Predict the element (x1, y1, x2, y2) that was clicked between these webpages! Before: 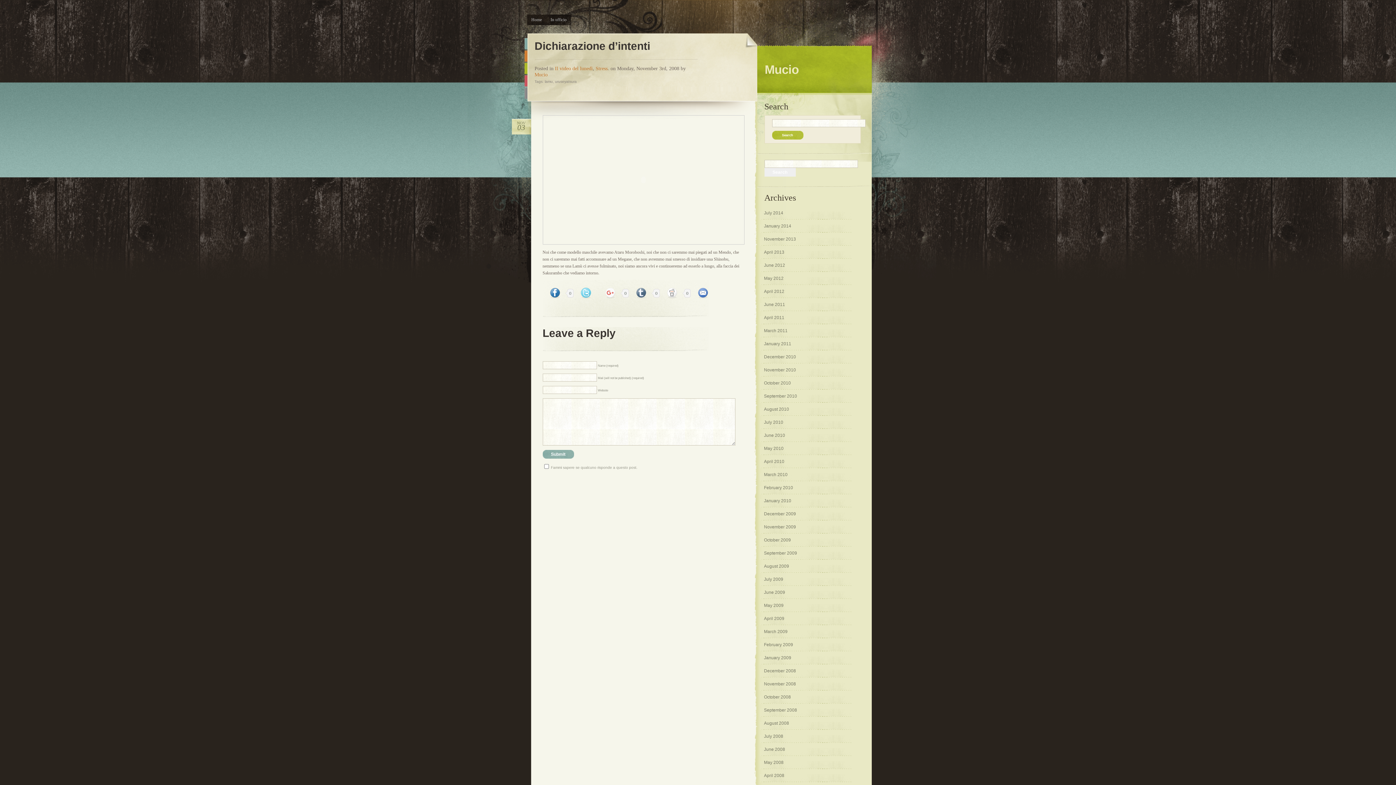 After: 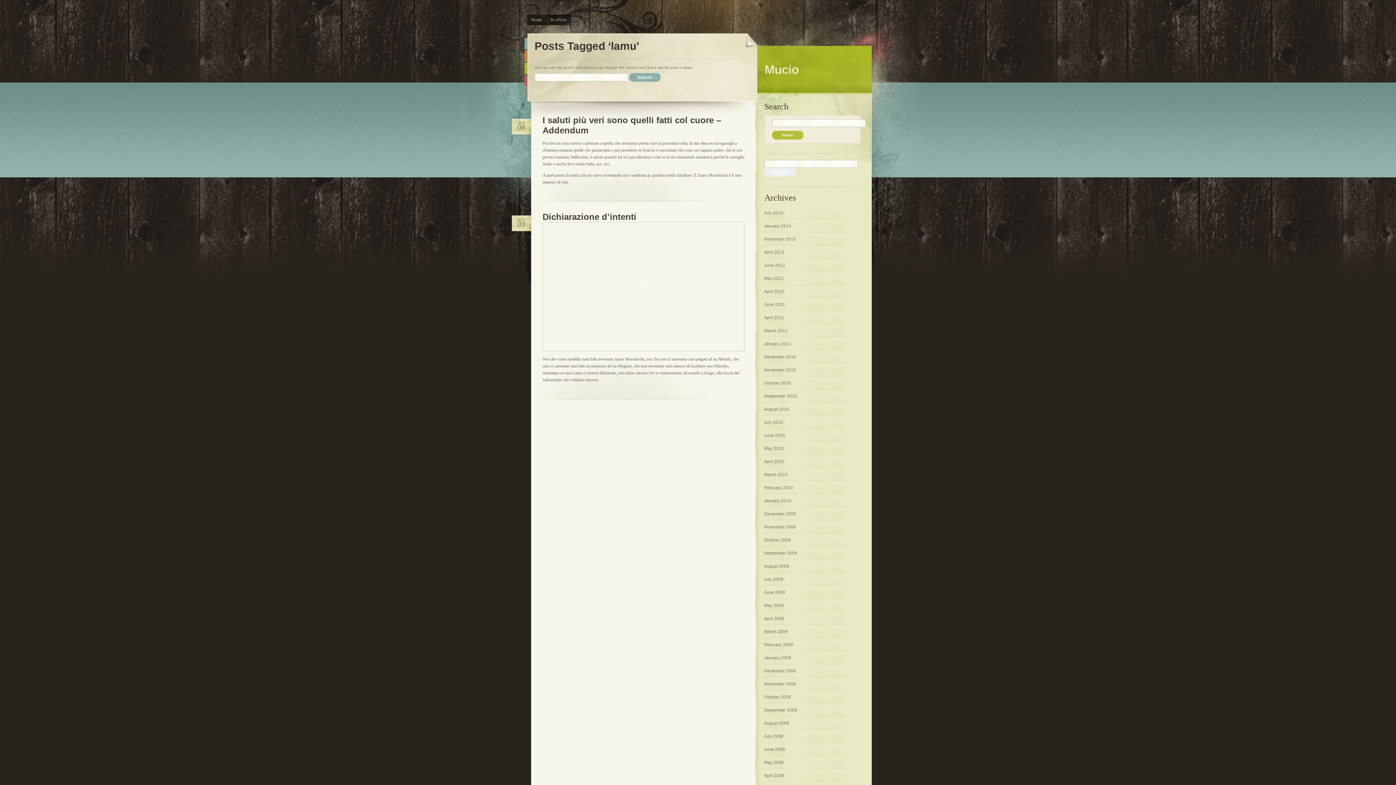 Action: bbox: (544, 79, 552, 83) label: lamu